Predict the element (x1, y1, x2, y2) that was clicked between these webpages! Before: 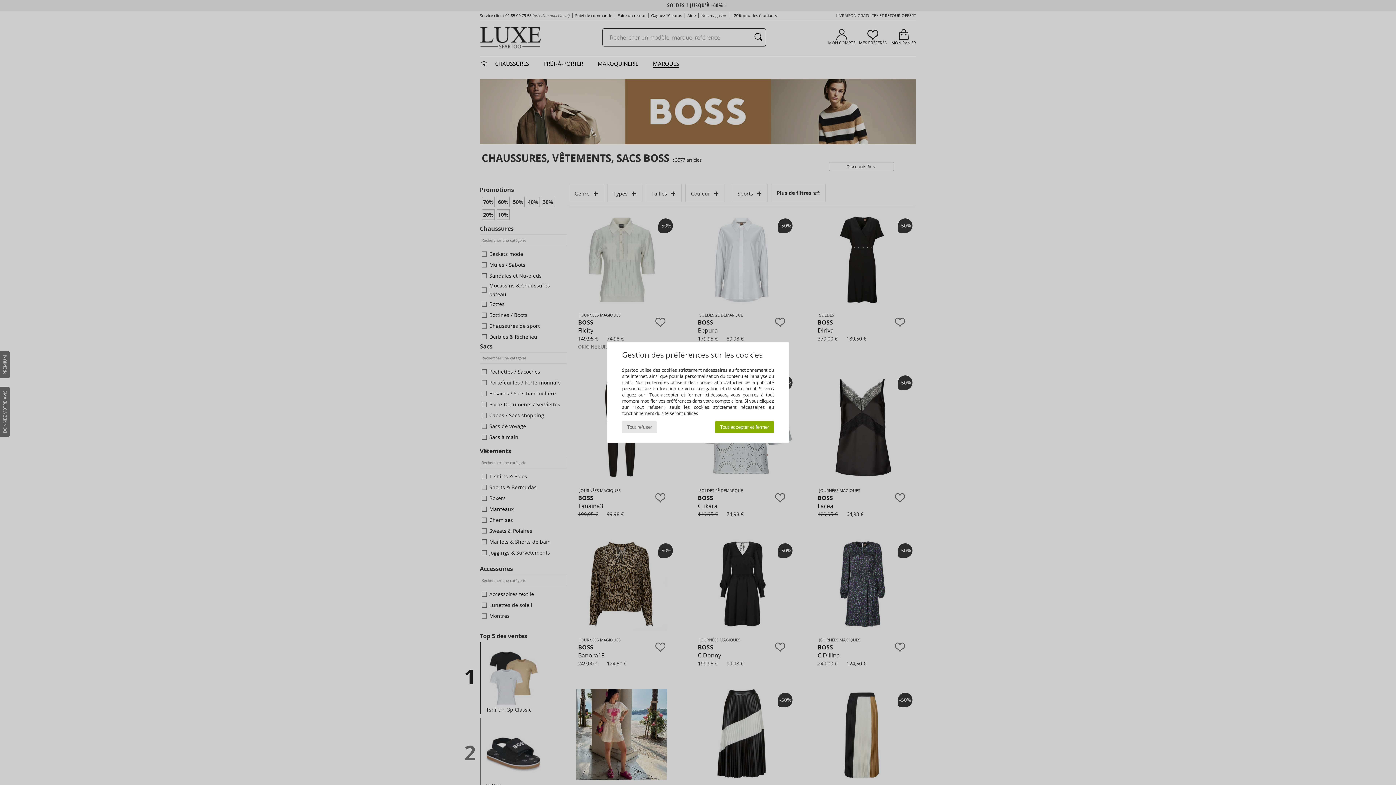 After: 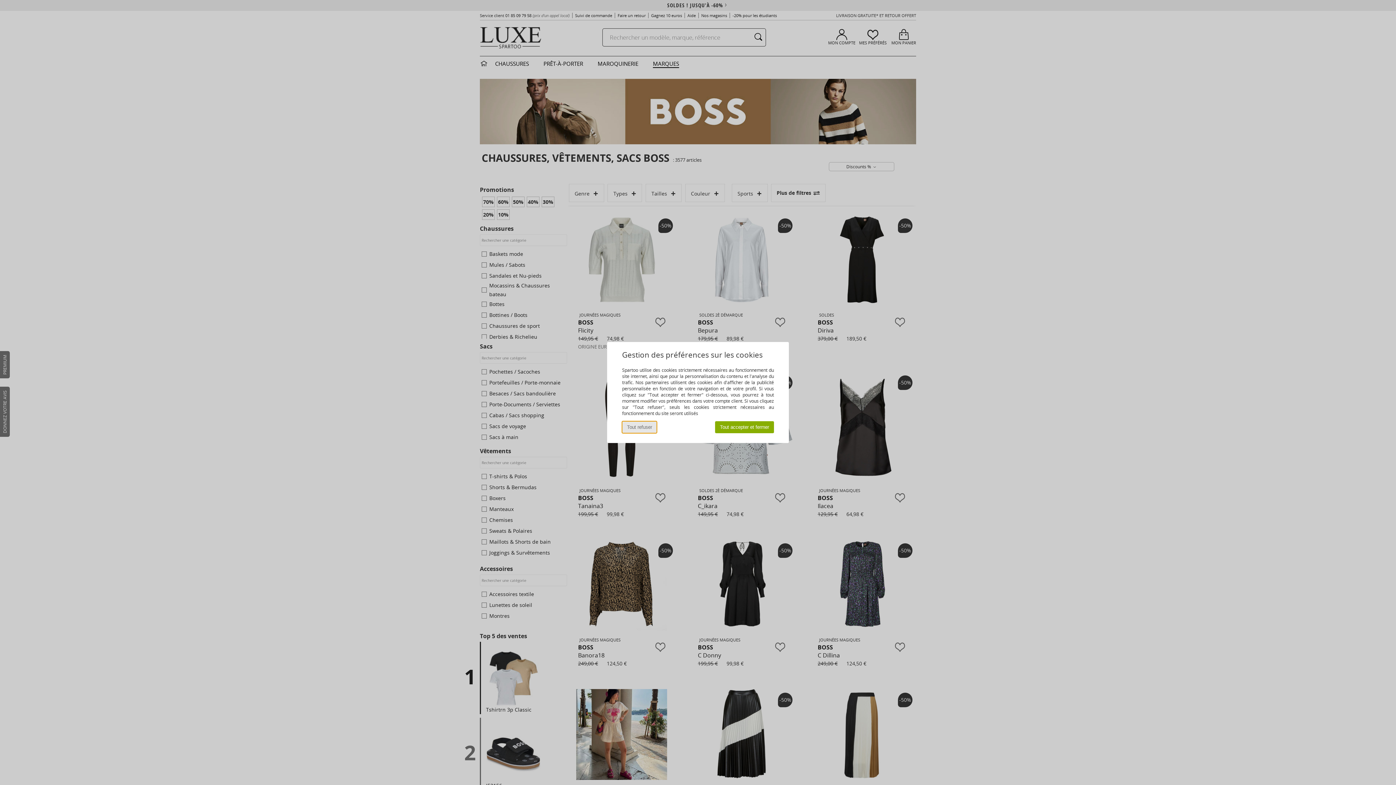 Action: label: Tout refuser bbox: (622, 421, 657, 433)